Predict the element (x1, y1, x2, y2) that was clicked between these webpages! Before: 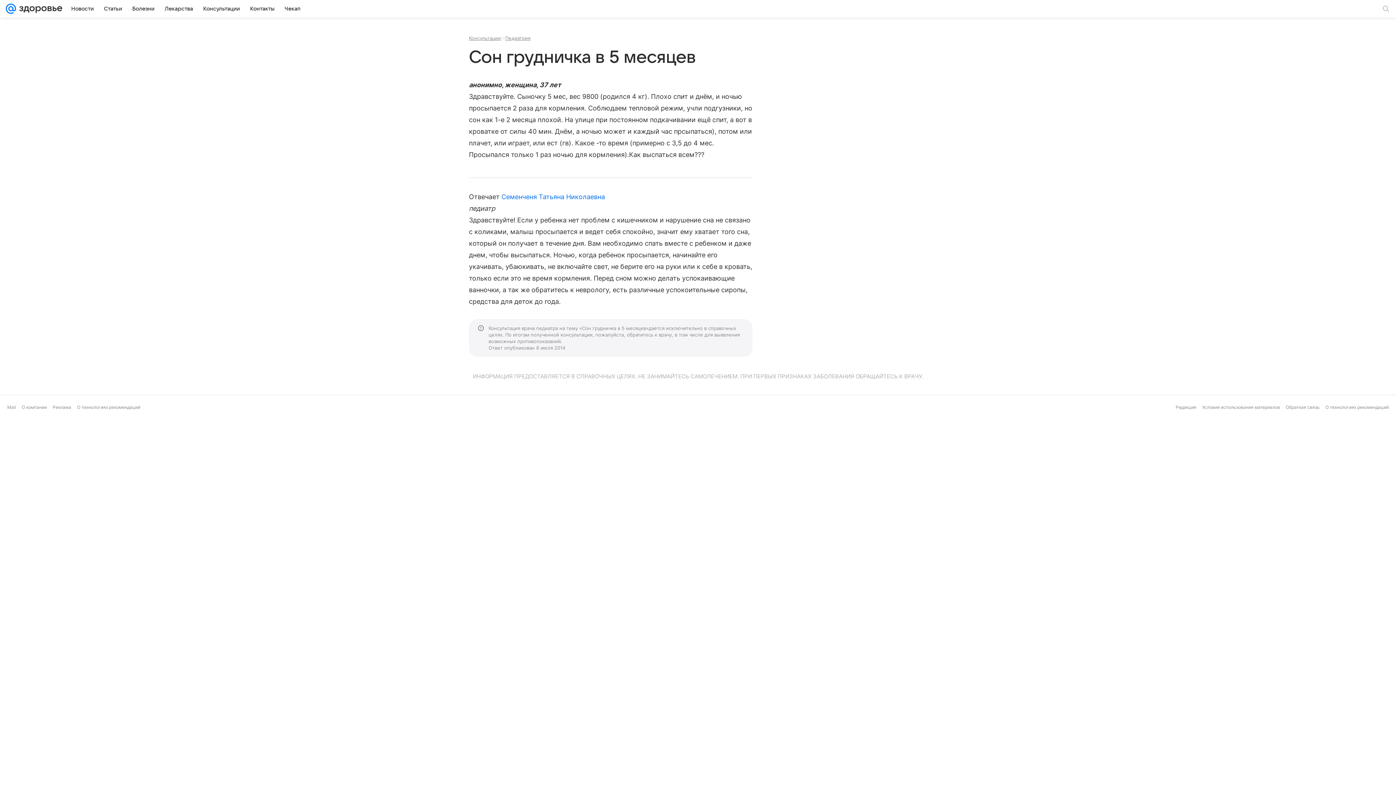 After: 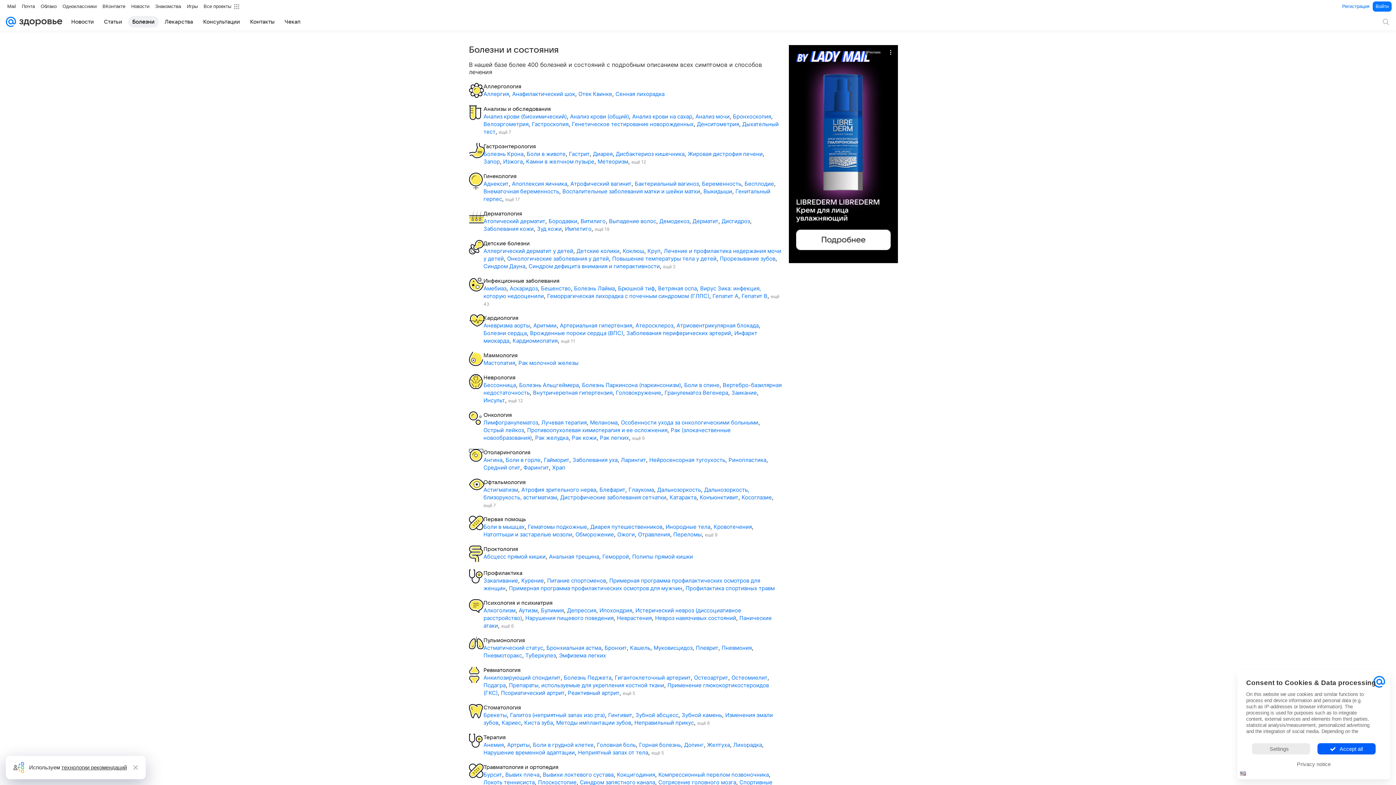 Action: label: Болезни bbox: (128, 2, 158, 14)